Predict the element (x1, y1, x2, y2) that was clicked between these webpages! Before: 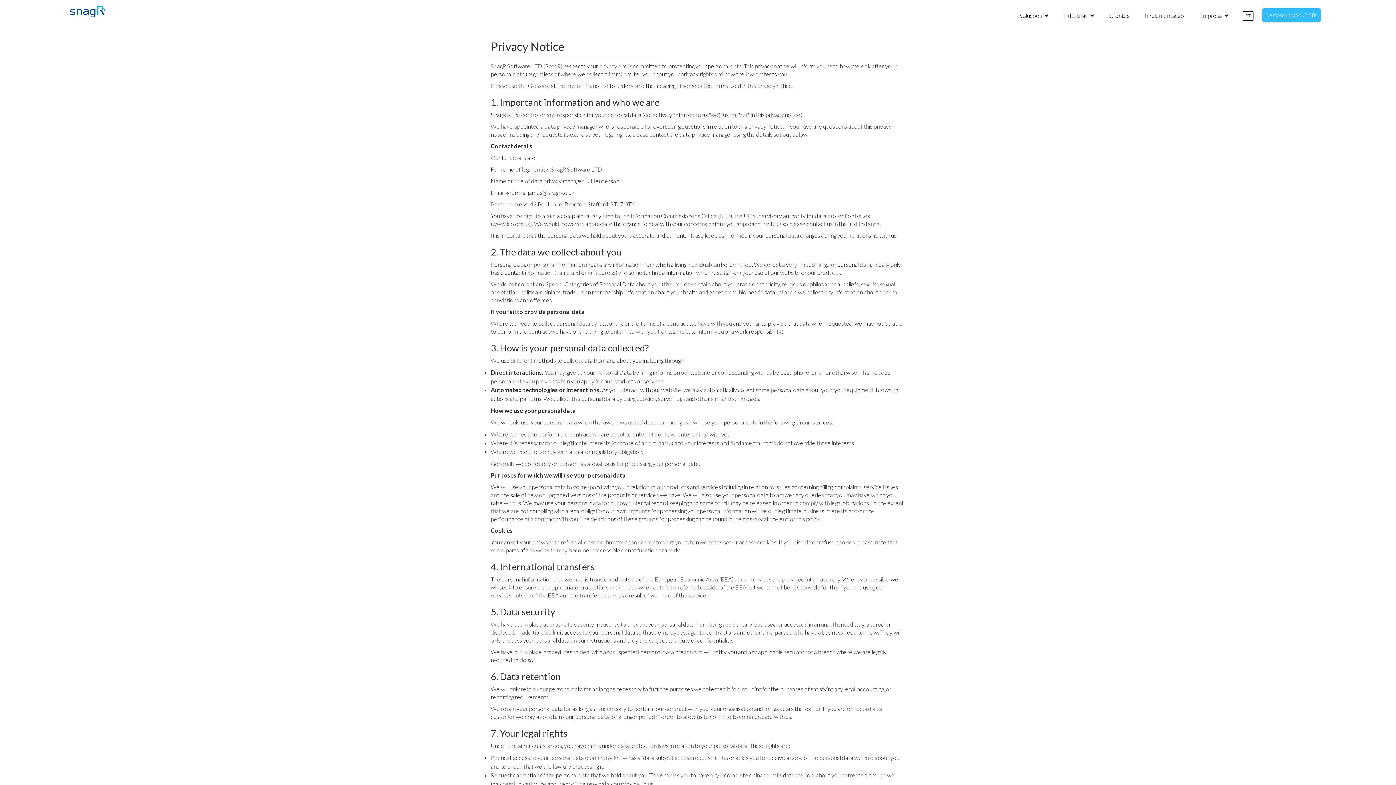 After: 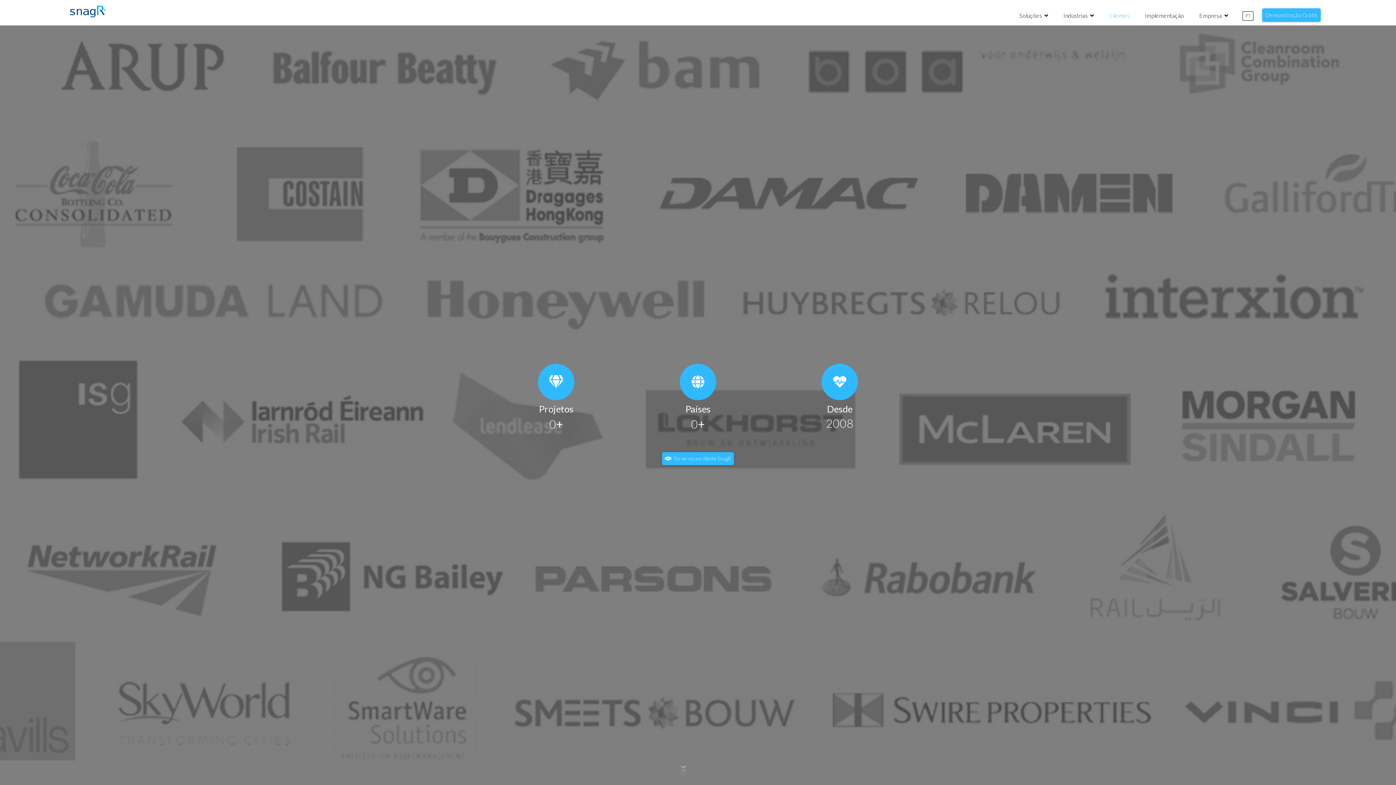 Action: bbox: (1103, 1, 1135, 29) label: Clientes